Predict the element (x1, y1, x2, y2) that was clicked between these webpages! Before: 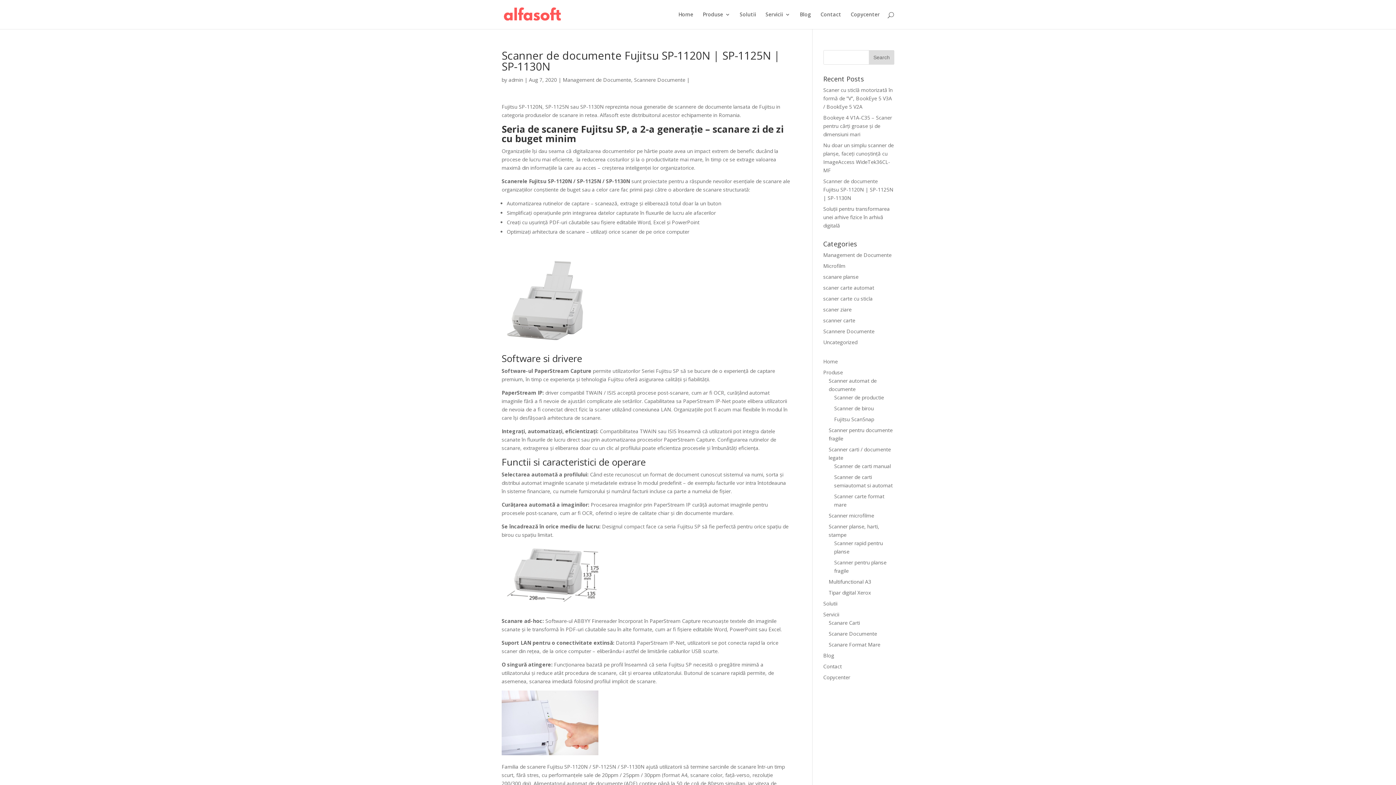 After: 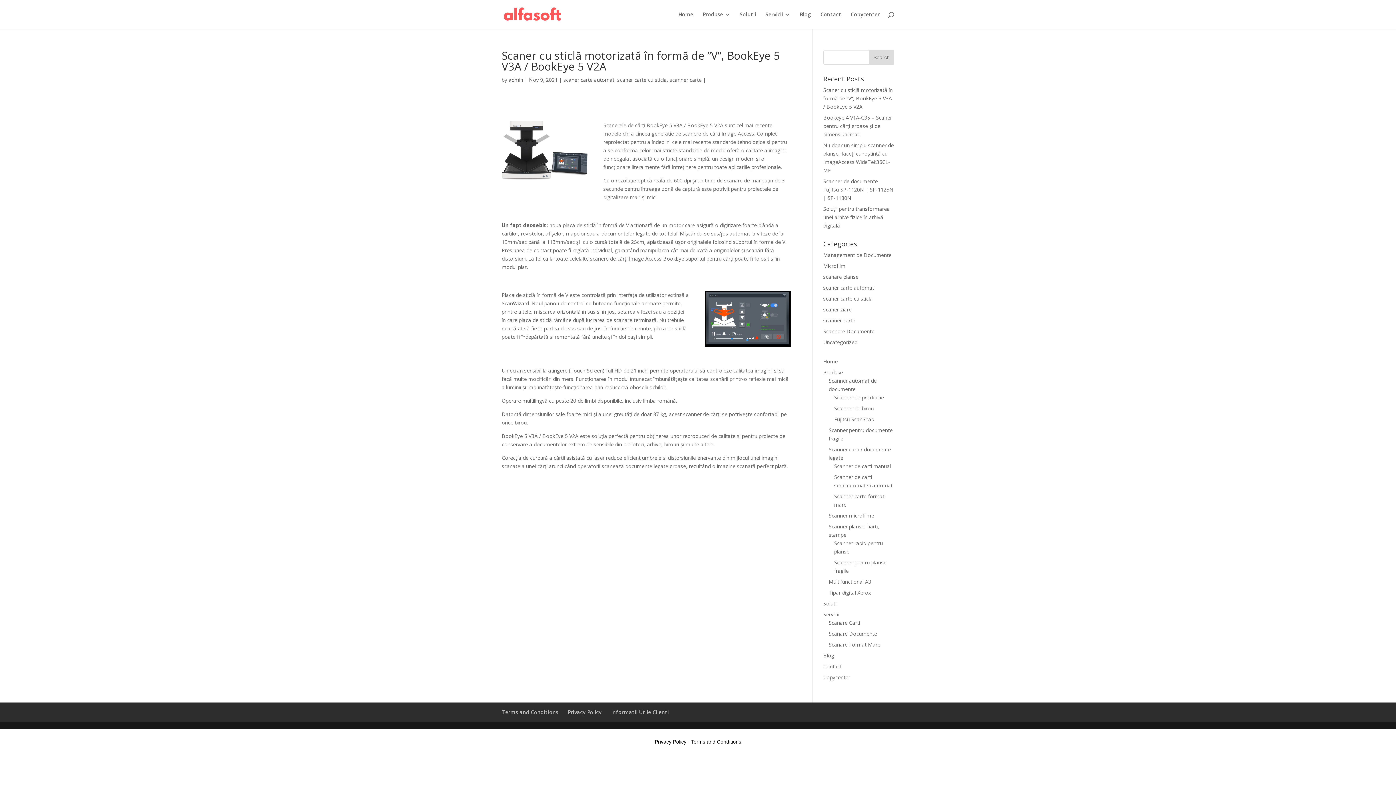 Action: label: Scaner cu sticlă motorizată în formă de ”V”, BookEye 5 V3A / BookEye 5 V2A bbox: (823, 86, 892, 110)